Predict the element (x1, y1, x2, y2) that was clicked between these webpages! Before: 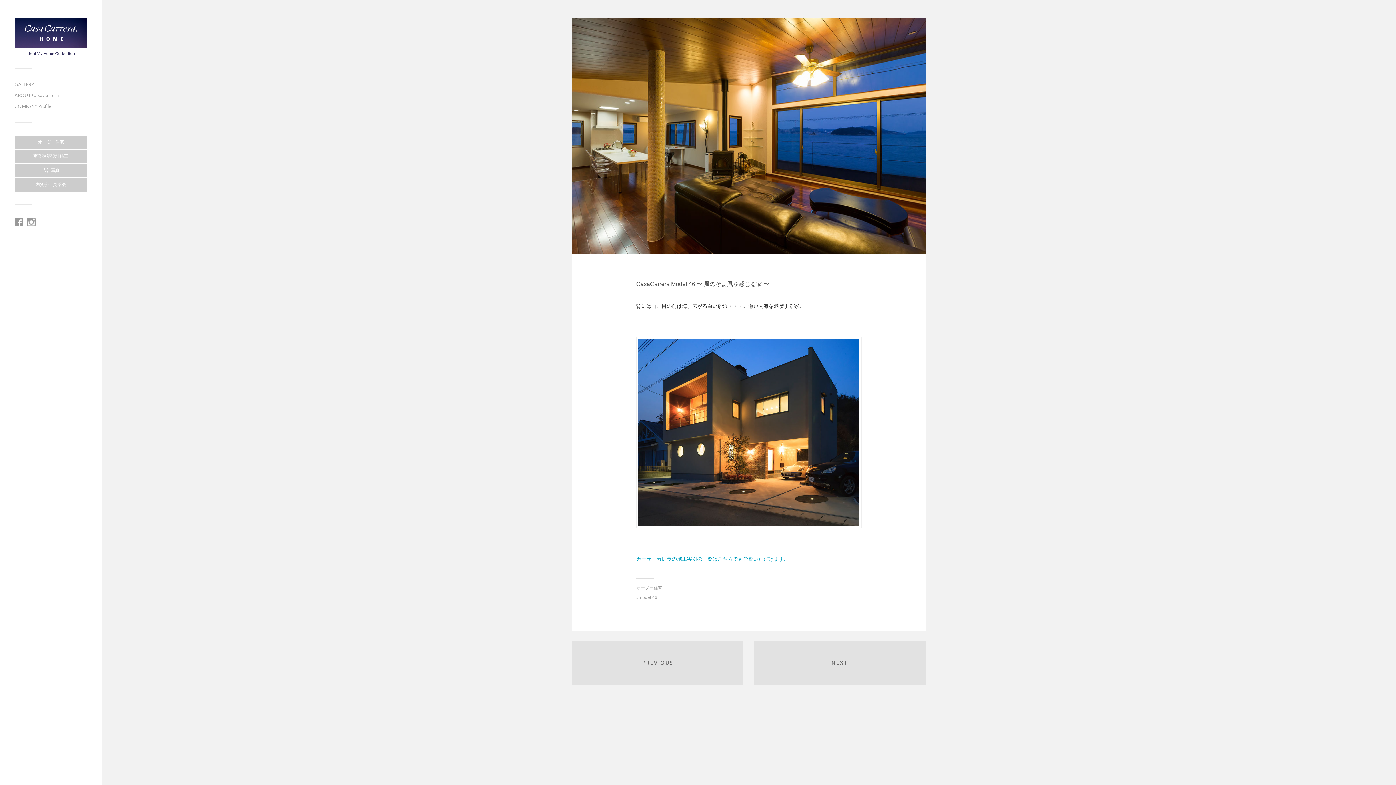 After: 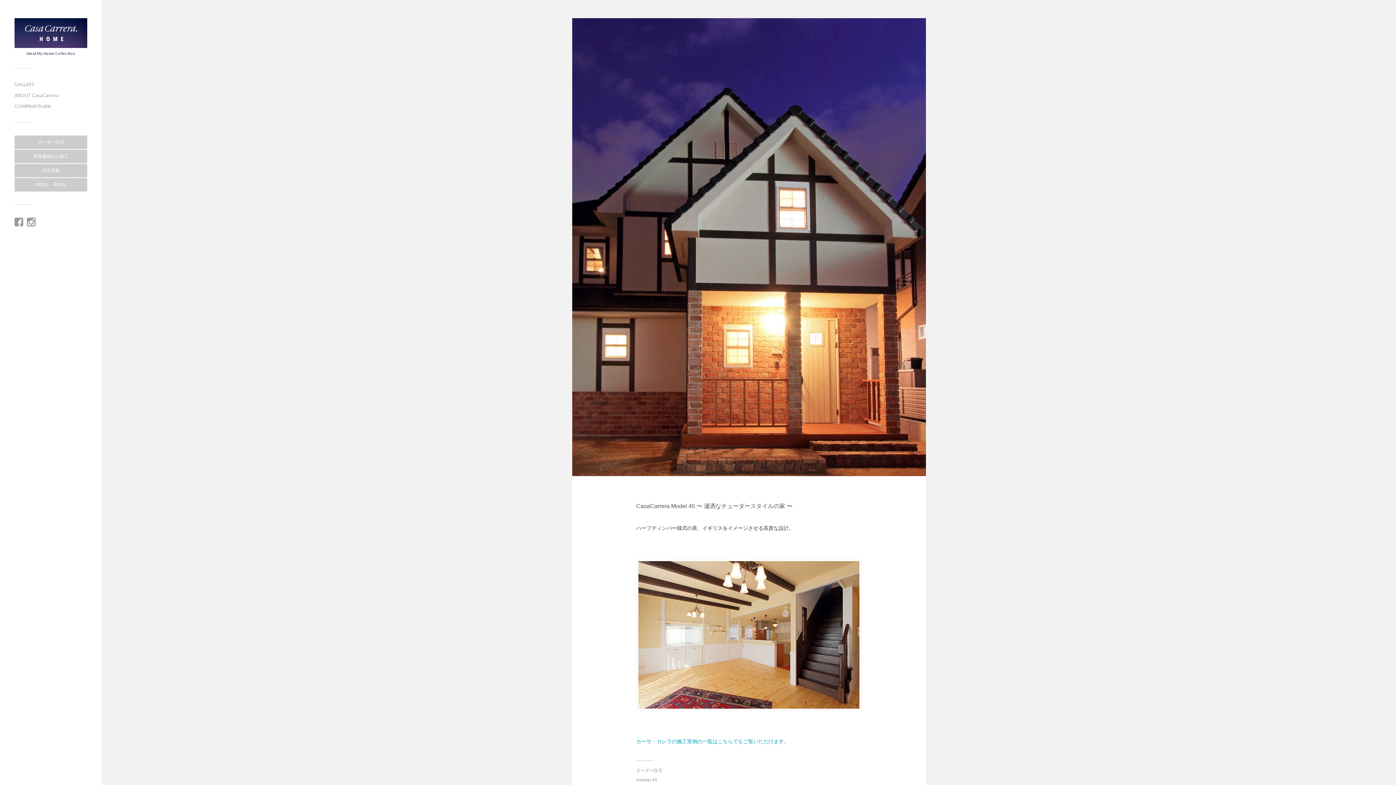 Action: label: NEXT bbox: (754, 641, 926, 685)